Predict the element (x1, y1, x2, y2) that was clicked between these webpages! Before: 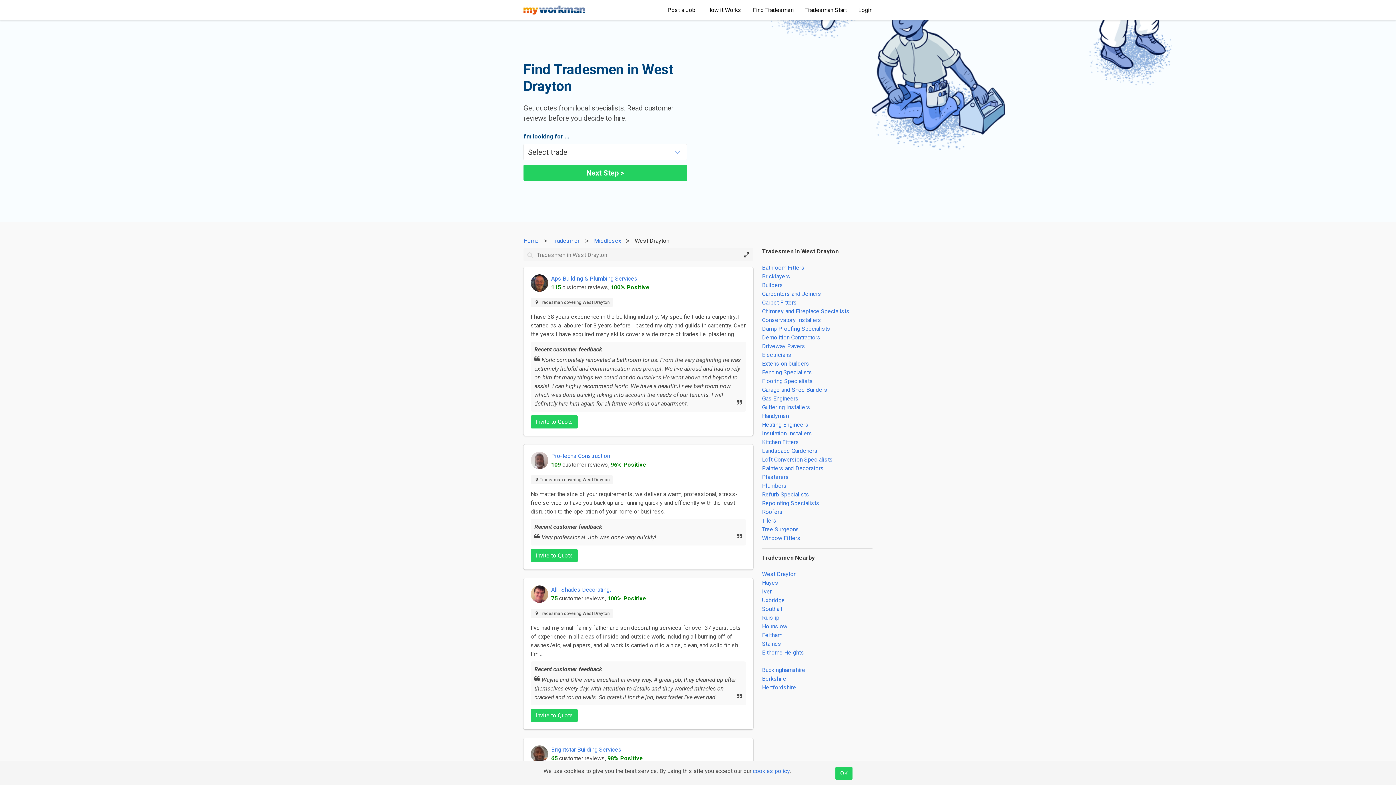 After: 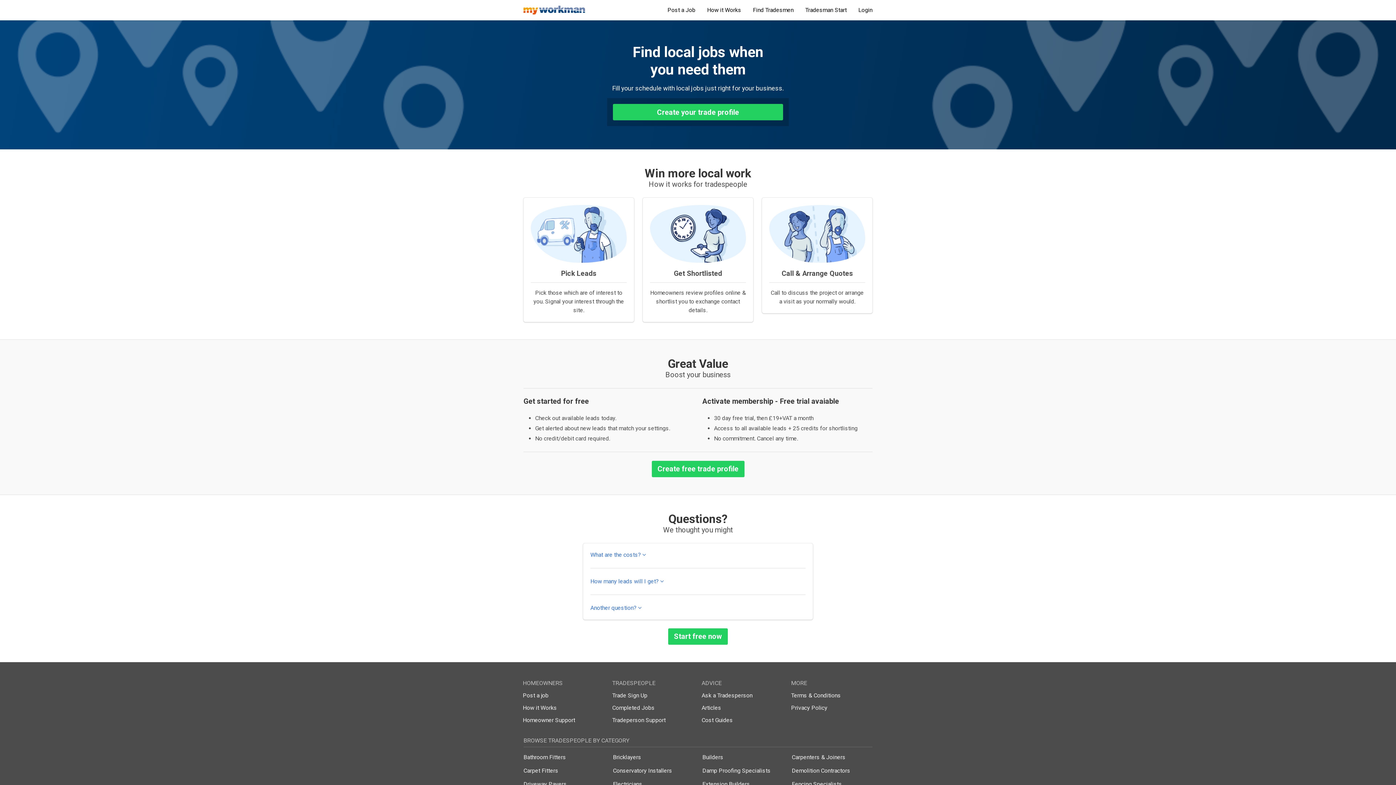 Action: label: Tradesman Start bbox: (799, 0, 852, 20)